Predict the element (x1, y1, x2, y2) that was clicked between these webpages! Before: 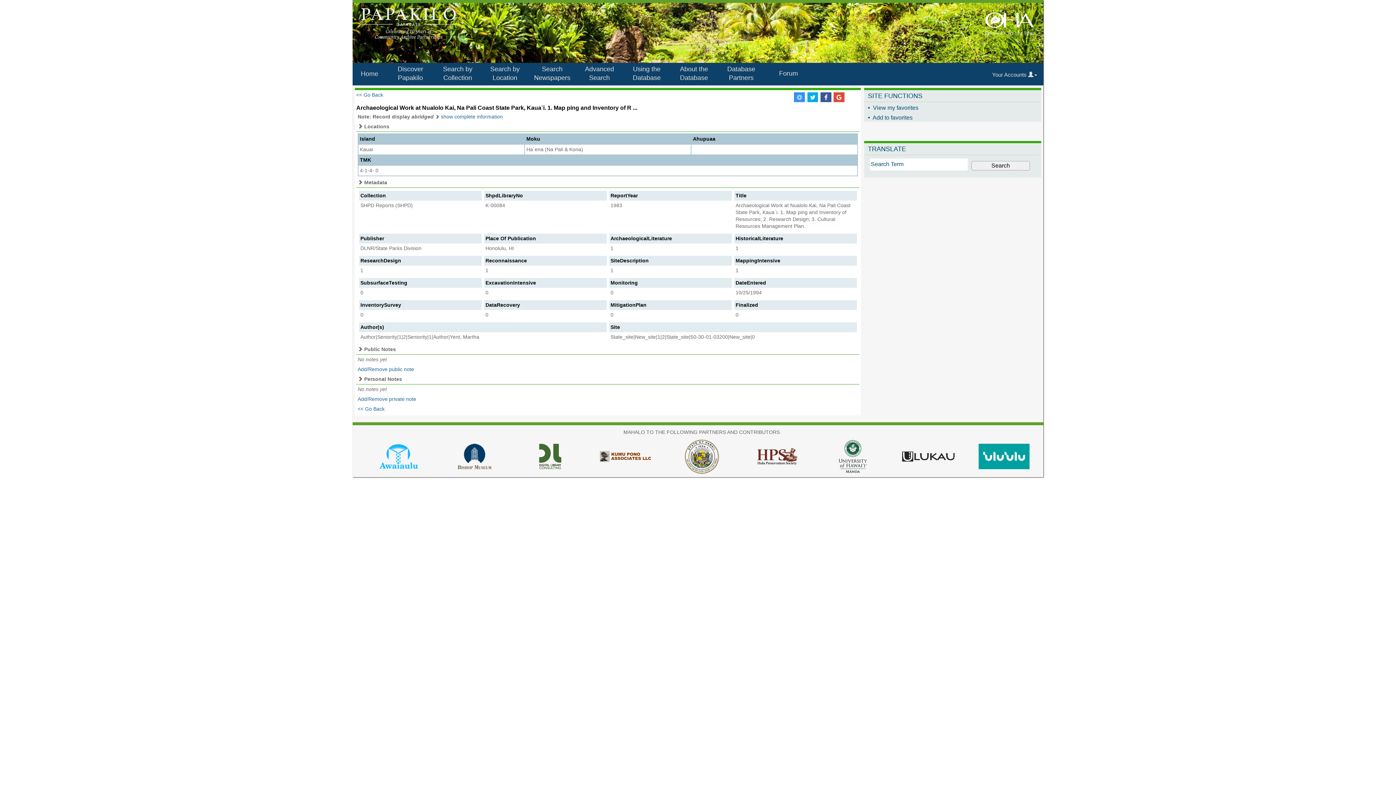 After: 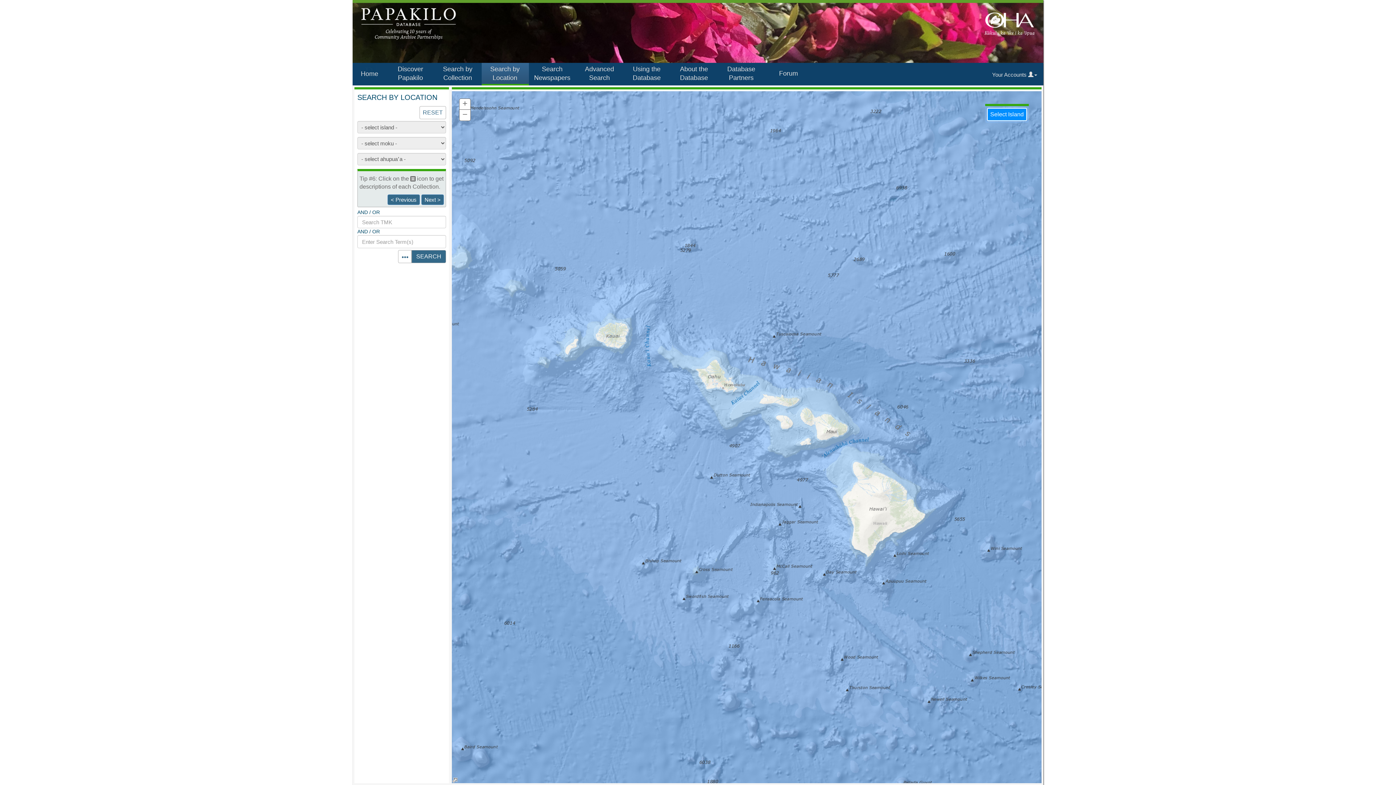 Action: label: Search by Location bbox: (481, 62, 529, 85)